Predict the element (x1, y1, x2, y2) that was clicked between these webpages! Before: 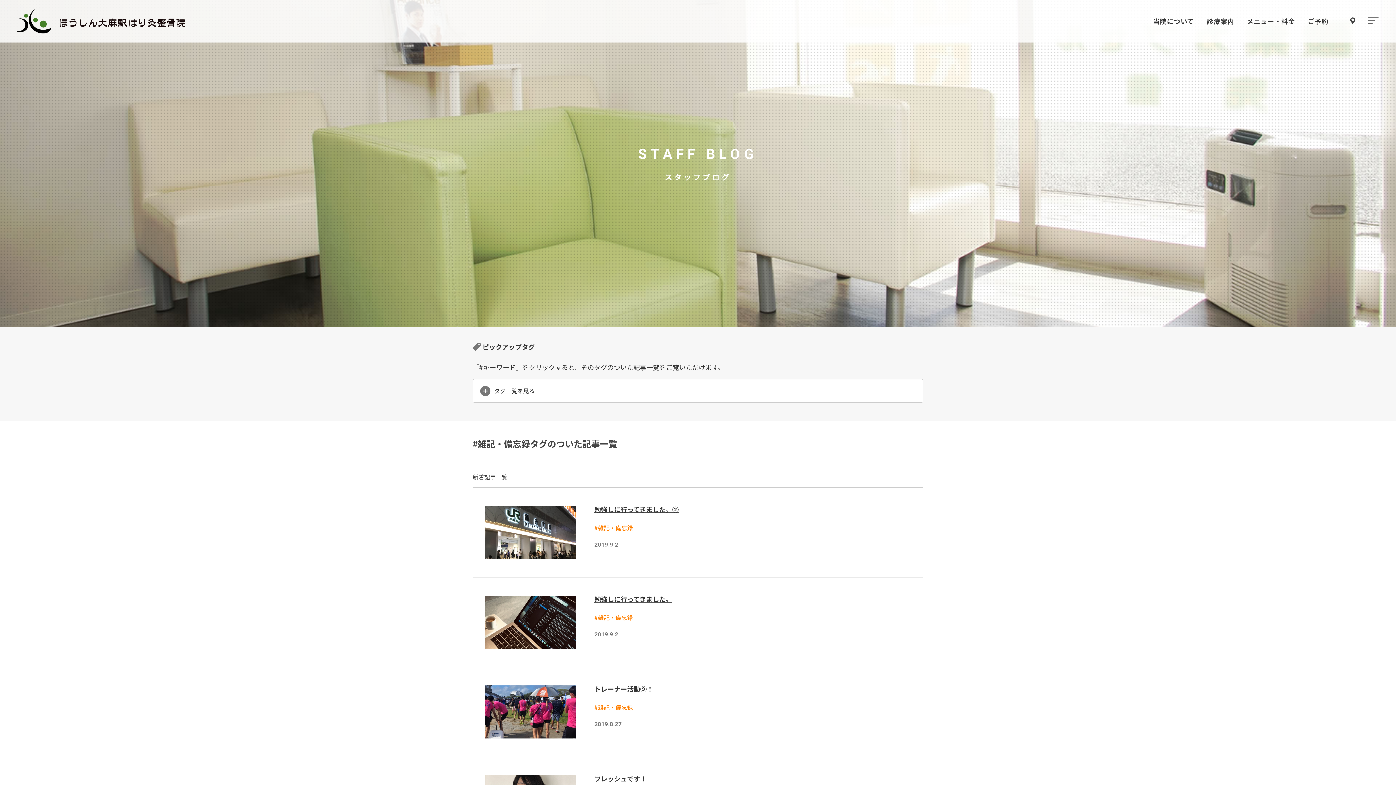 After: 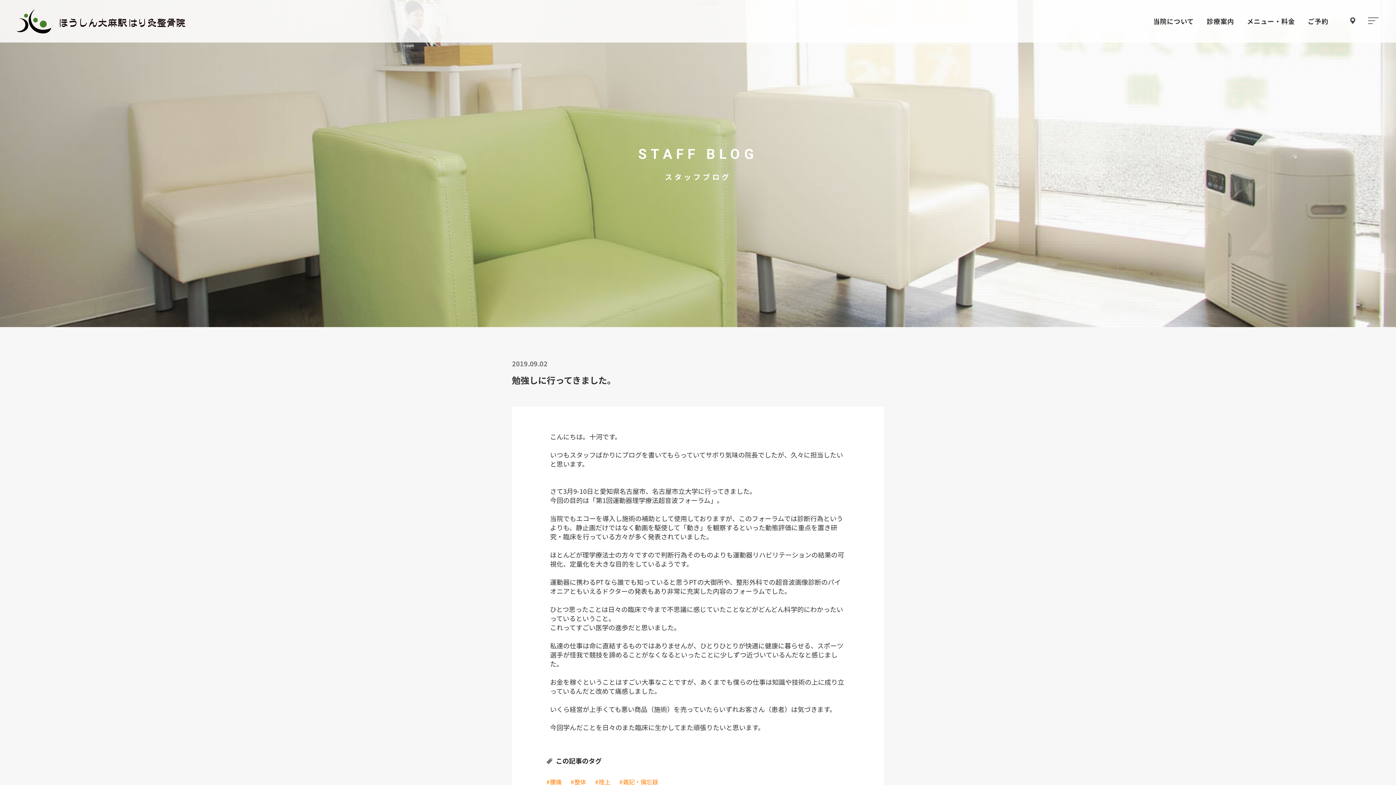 Action: label: 勉強しに行ってきました。 bbox: (594, 594, 672, 604)